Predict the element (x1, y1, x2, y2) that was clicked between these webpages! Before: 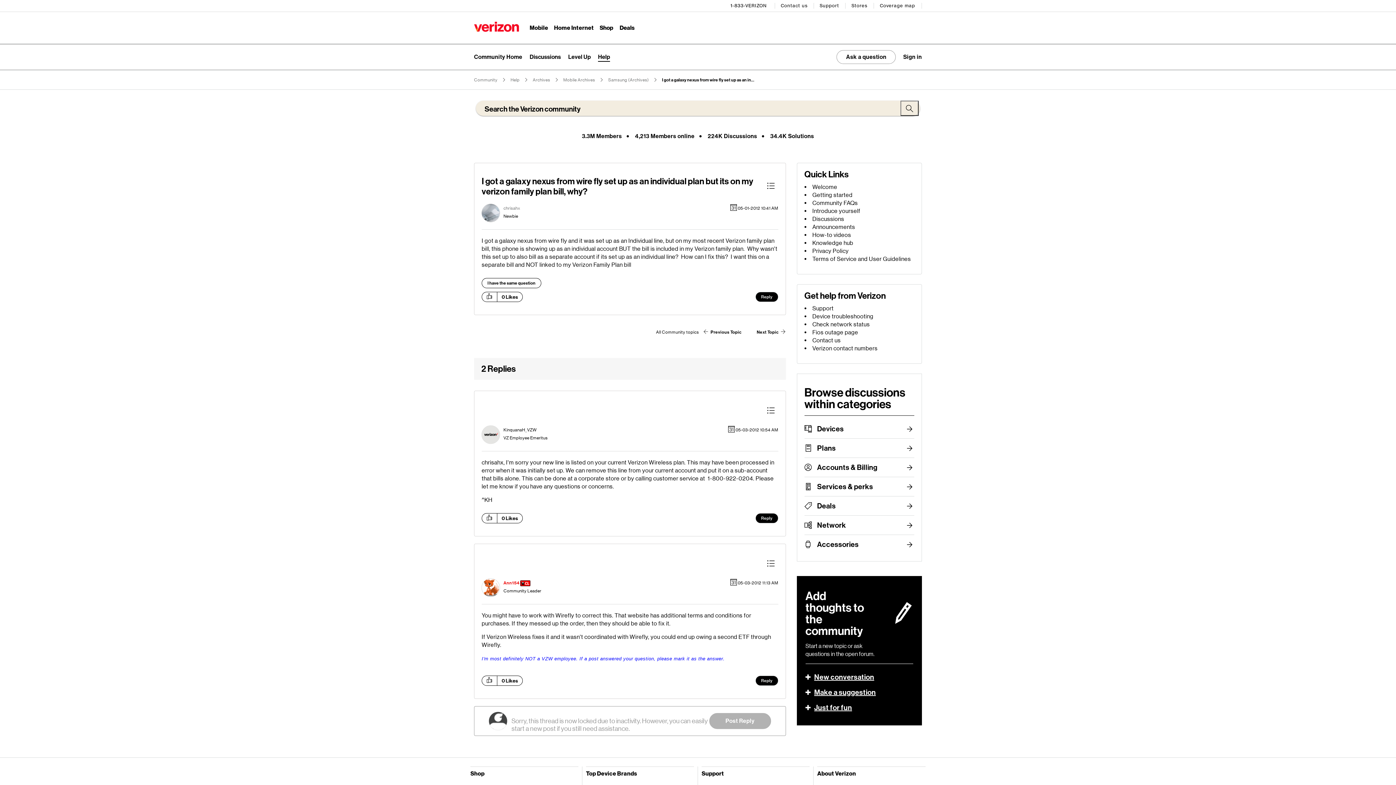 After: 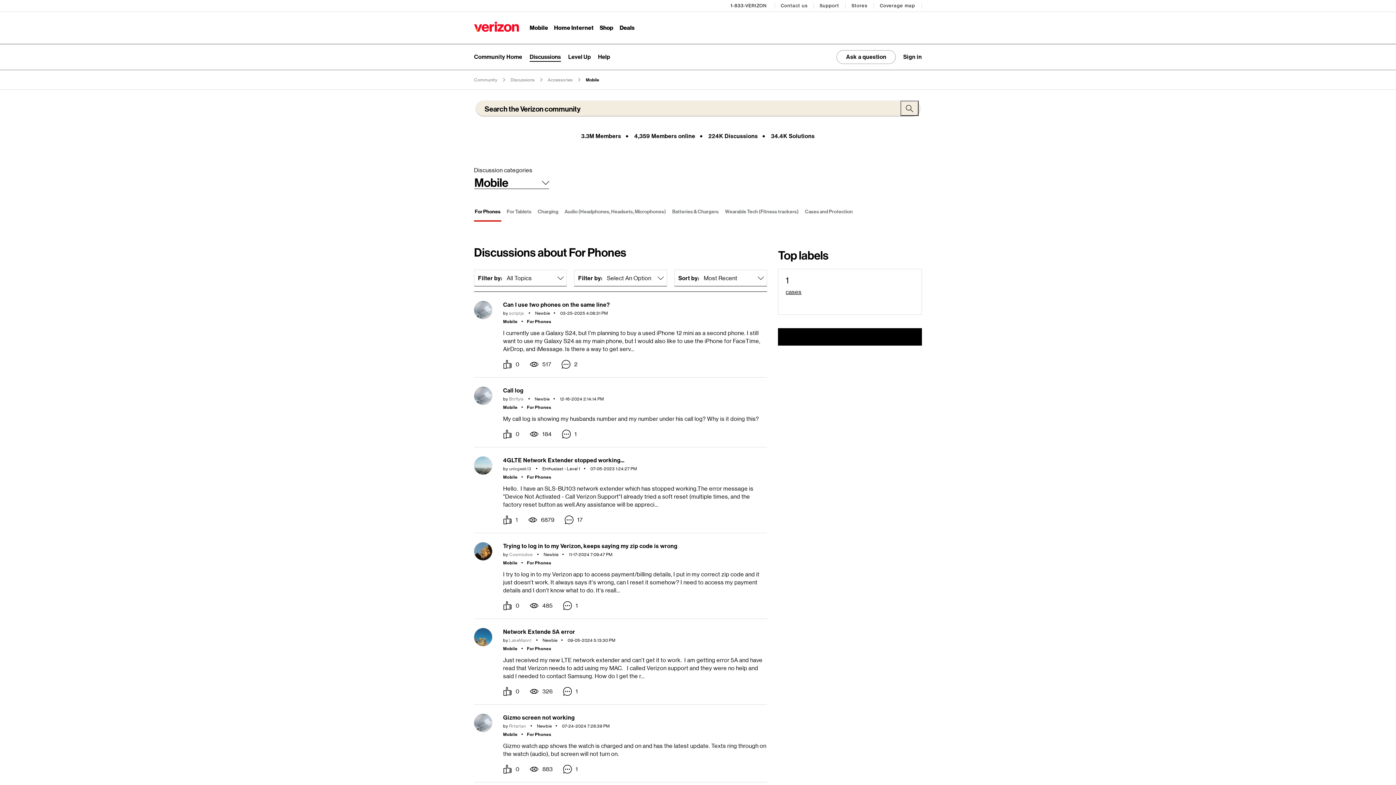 Action: label: Accessories bbox: (817, 535, 914, 554)